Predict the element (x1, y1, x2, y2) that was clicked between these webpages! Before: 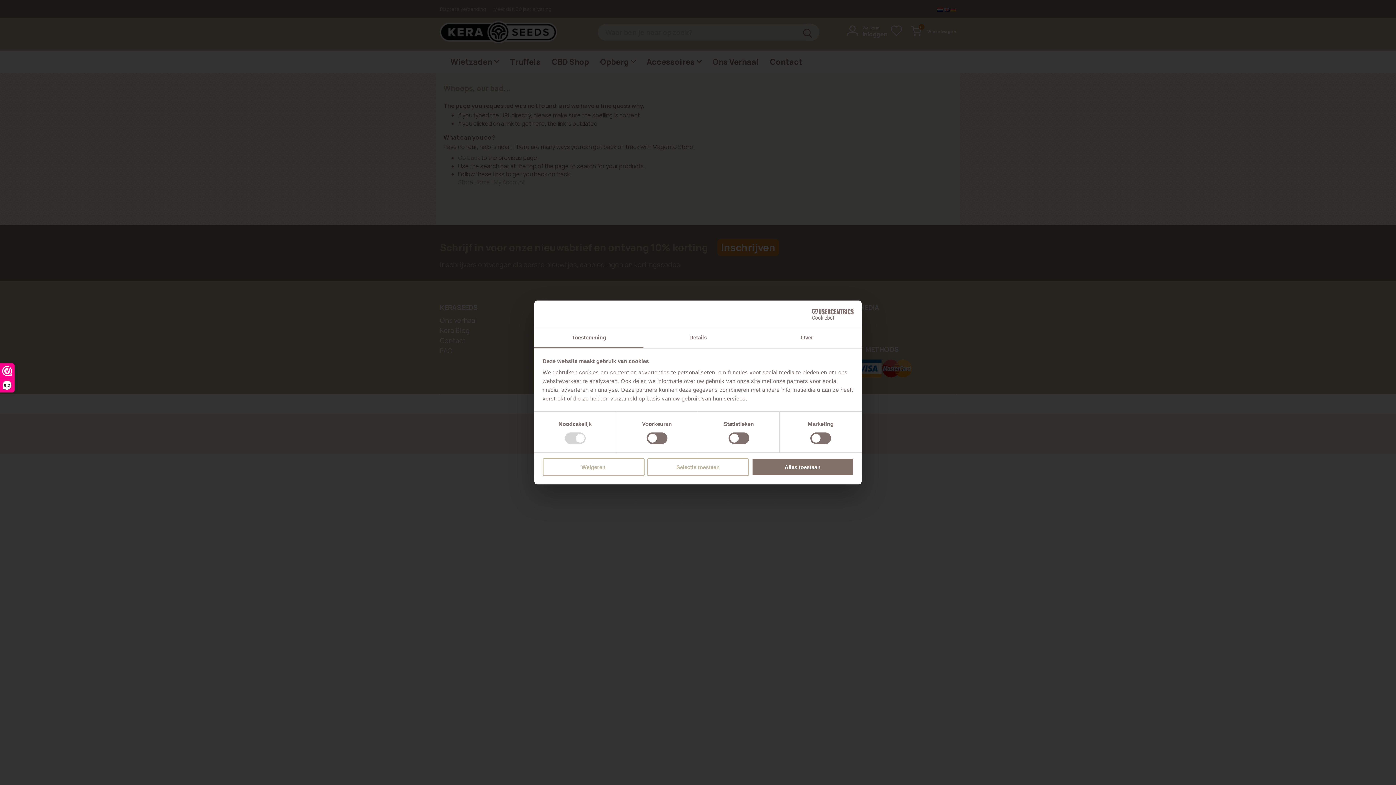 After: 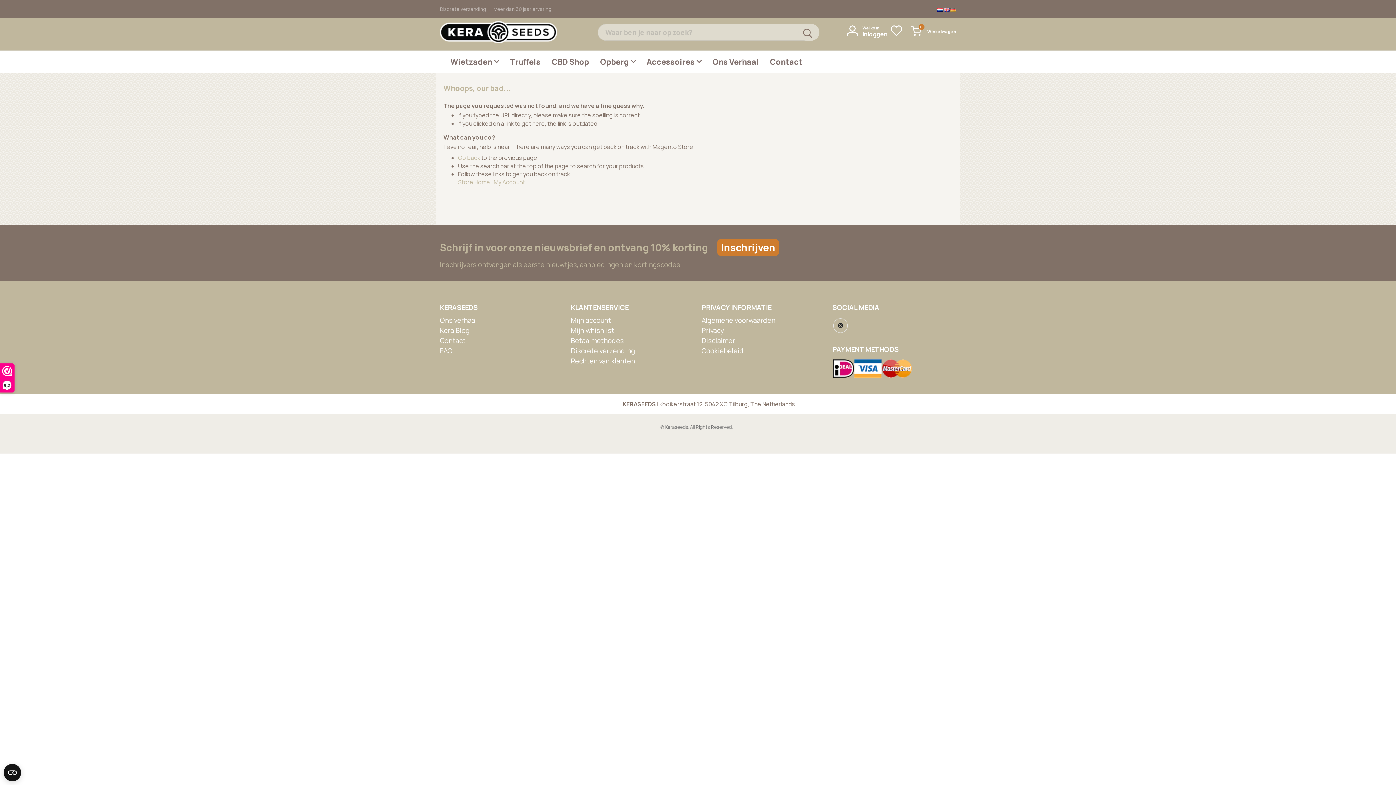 Action: bbox: (542, 458, 644, 476) label: Weigeren